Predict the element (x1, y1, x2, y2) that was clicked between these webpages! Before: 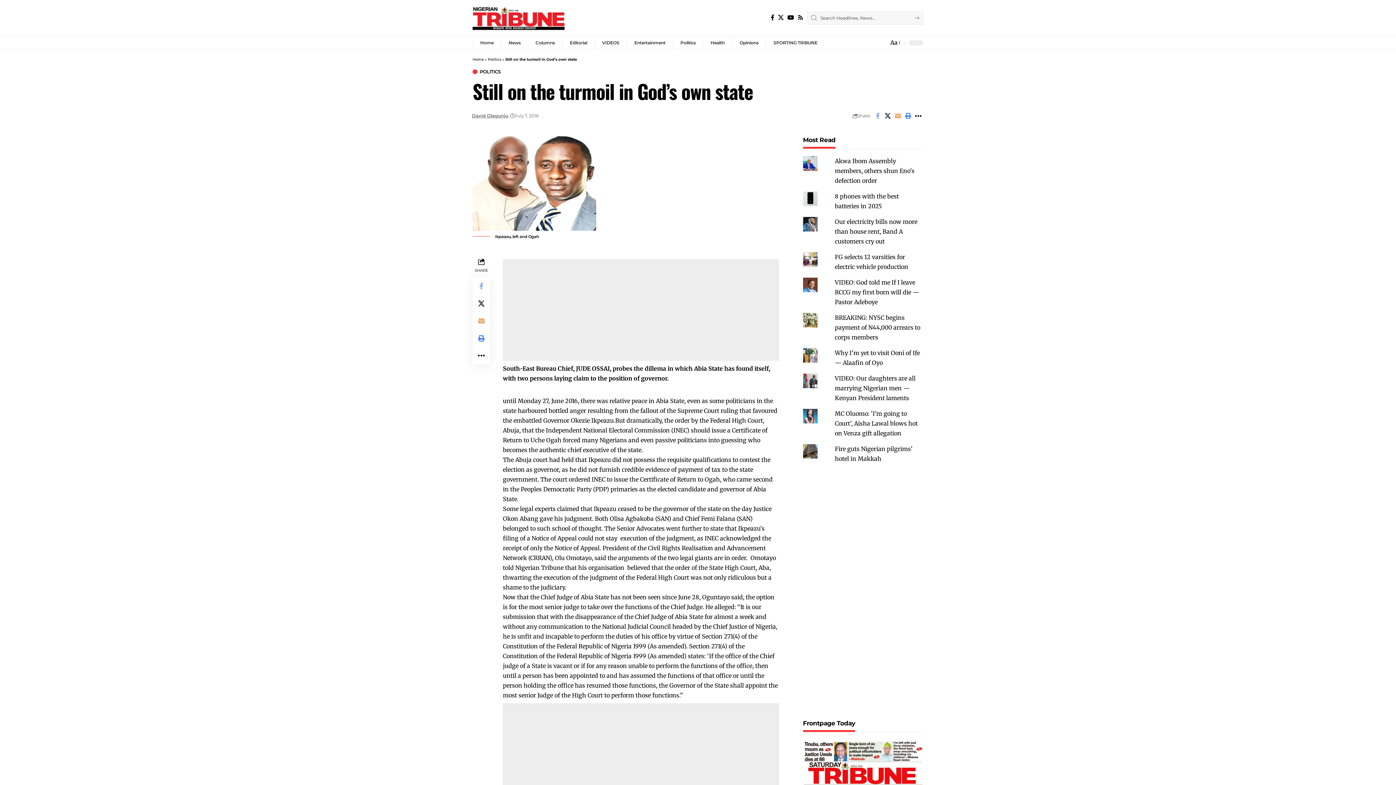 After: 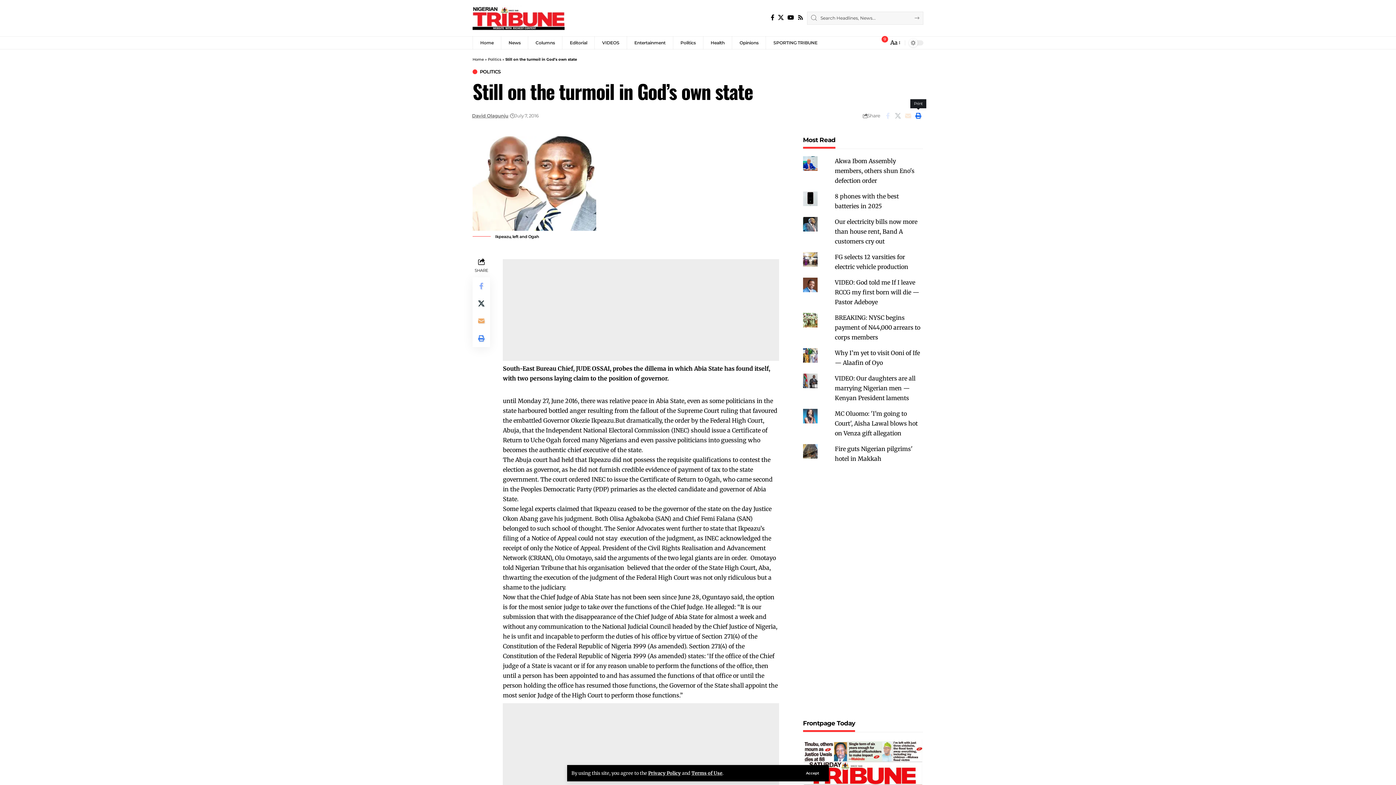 Action: bbox: (913, 110, 923, 121) label: More